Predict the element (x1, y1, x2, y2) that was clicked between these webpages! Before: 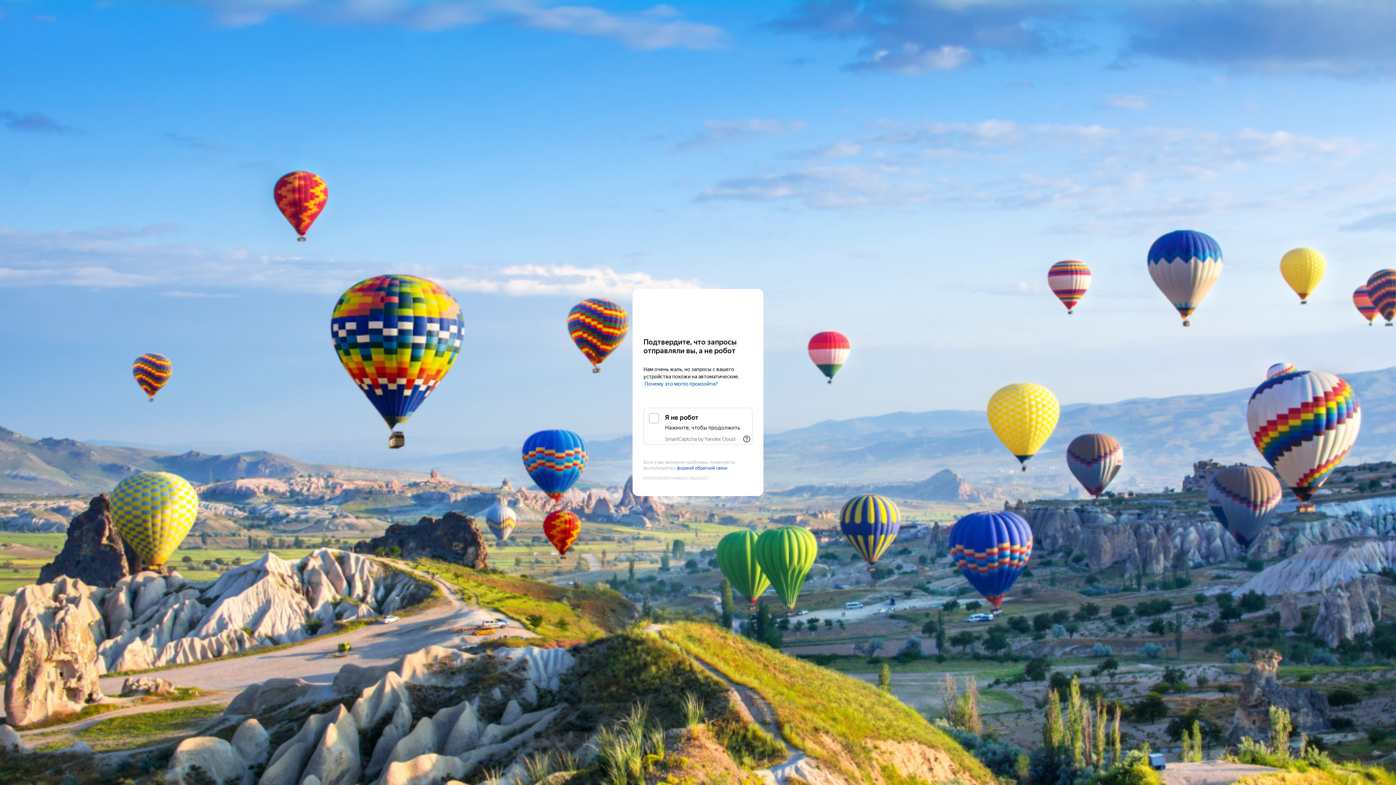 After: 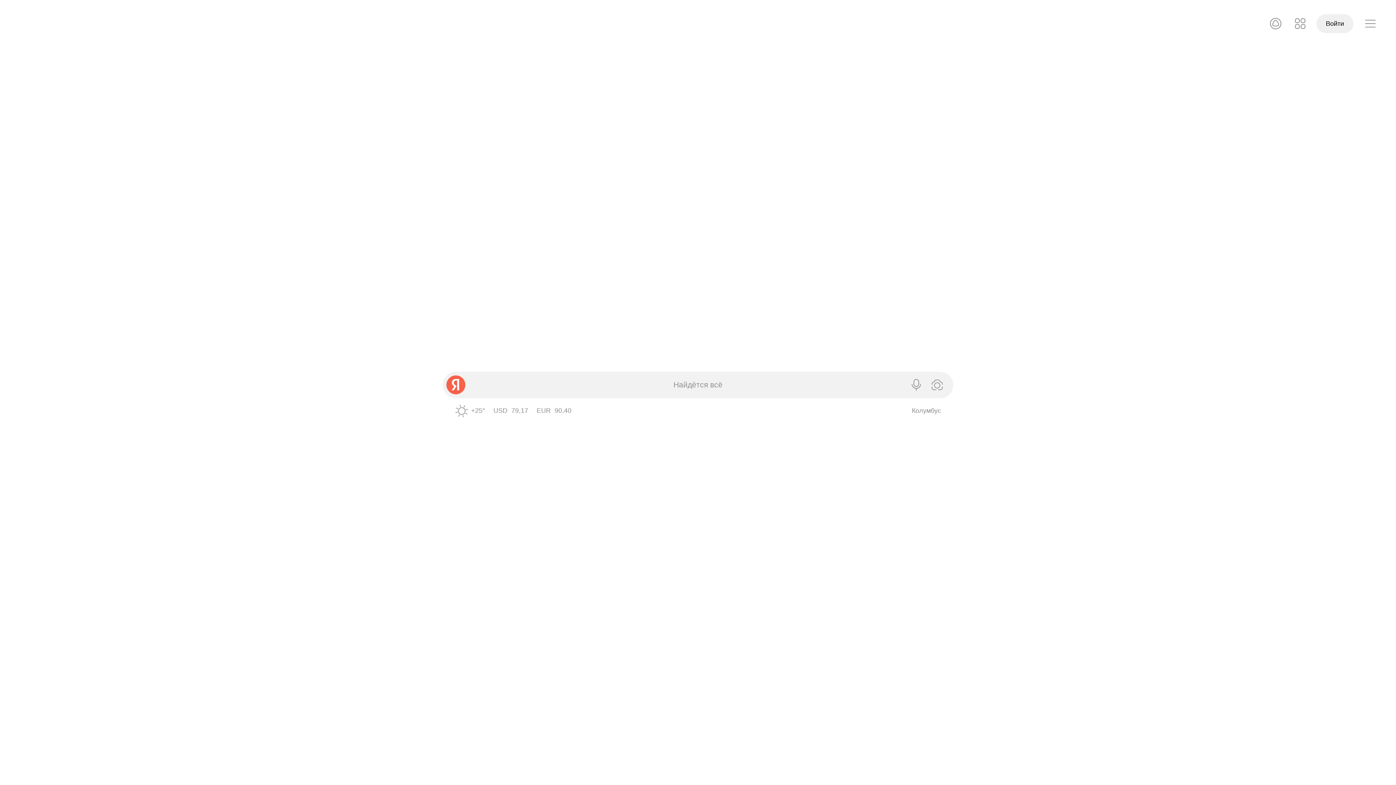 Action: label: Yandex bbox: (643, 303, 752, 316)